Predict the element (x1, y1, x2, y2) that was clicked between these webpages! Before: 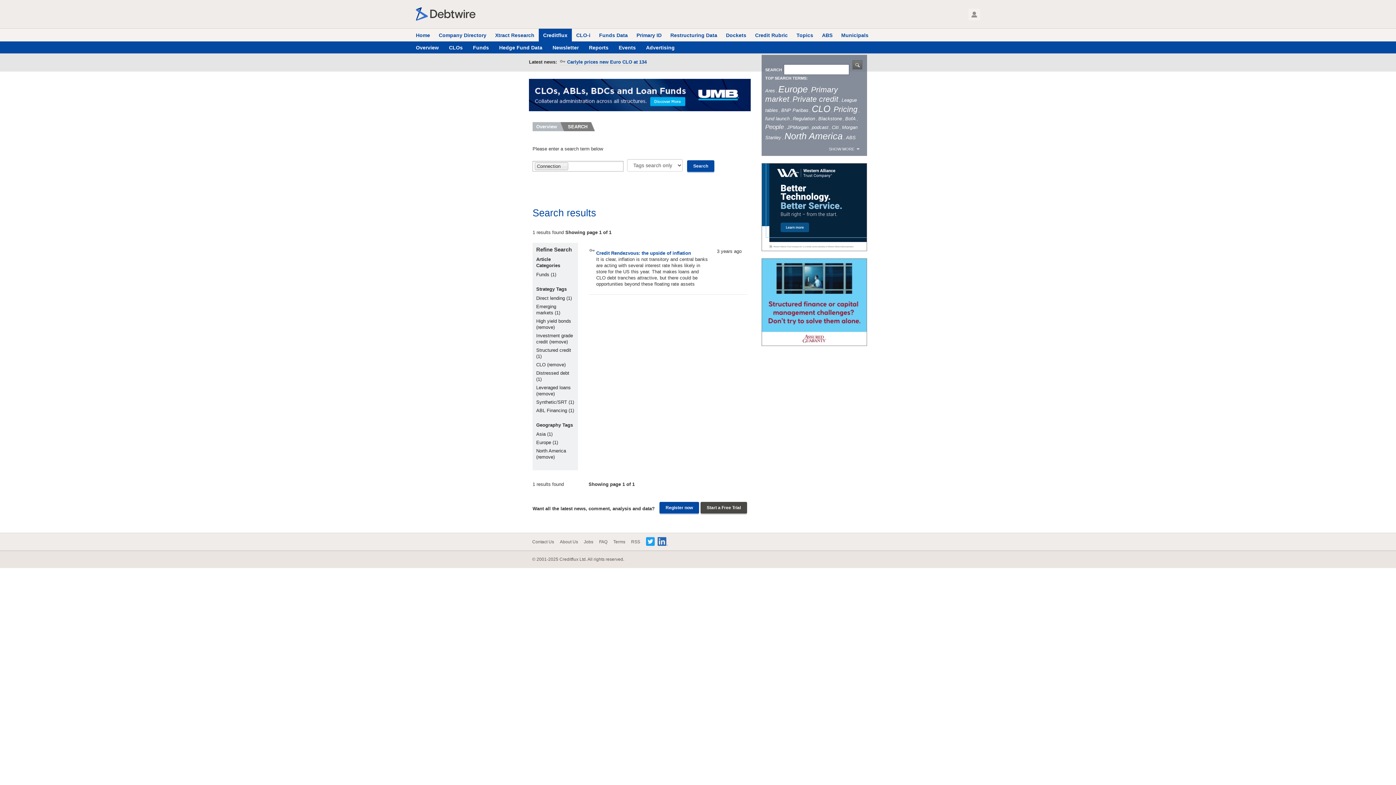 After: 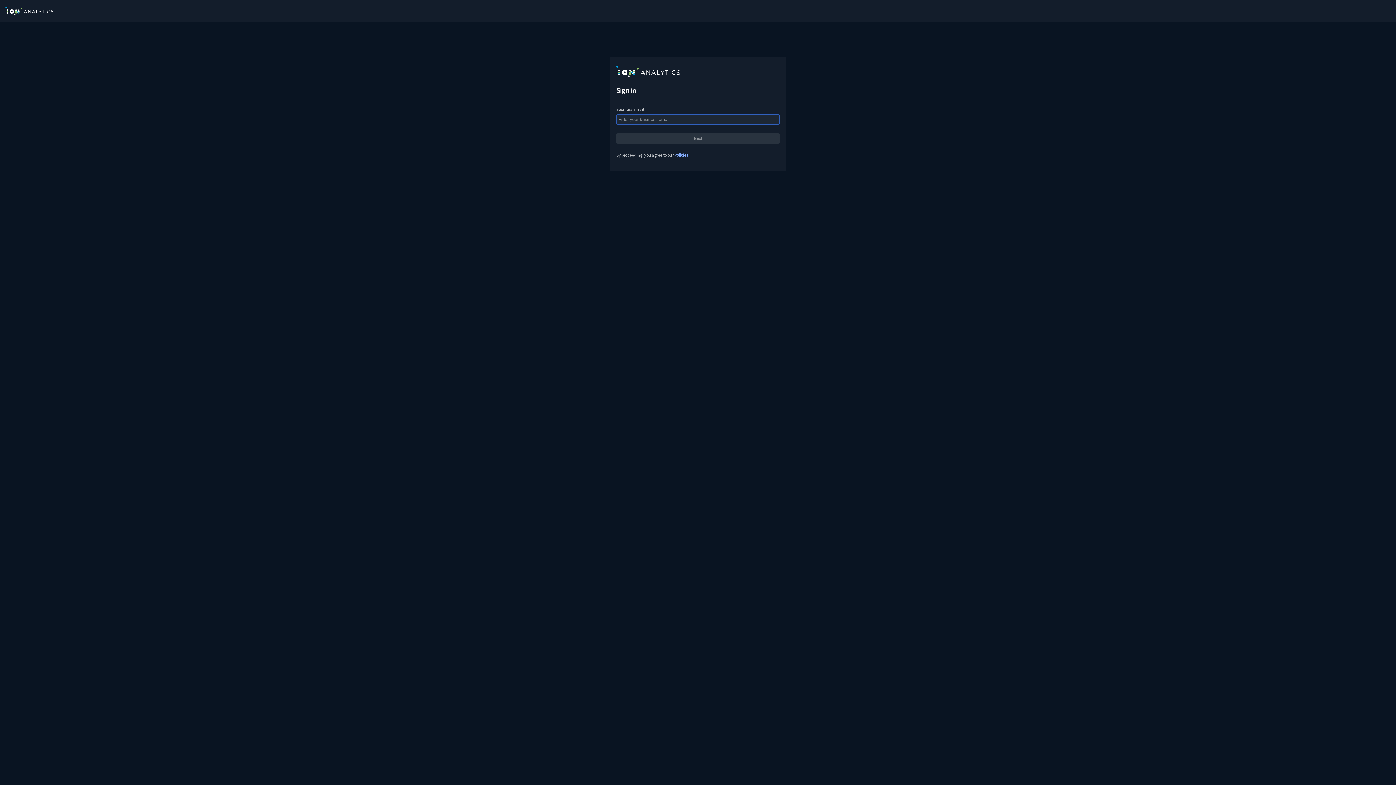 Action: bbox: (411, 28, 434, 41) label: Home